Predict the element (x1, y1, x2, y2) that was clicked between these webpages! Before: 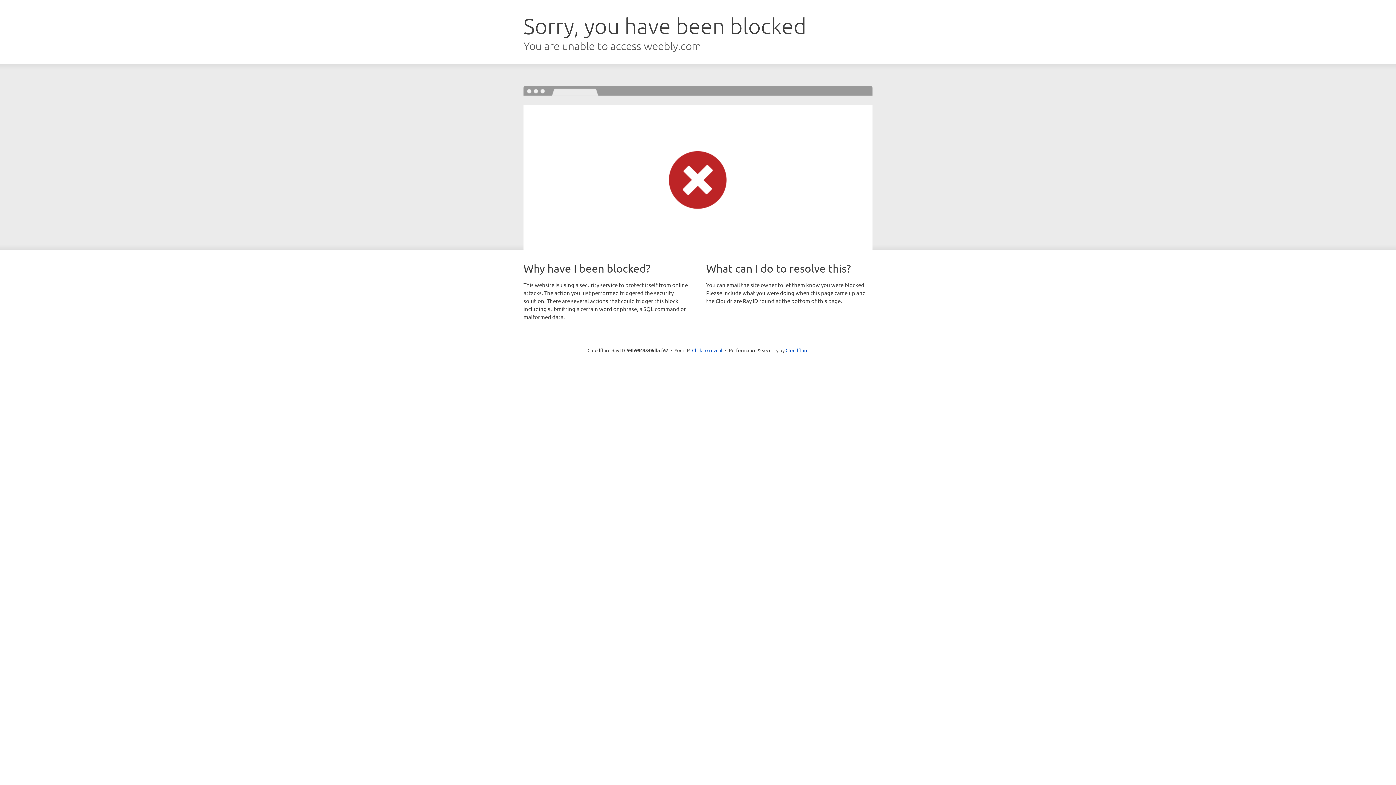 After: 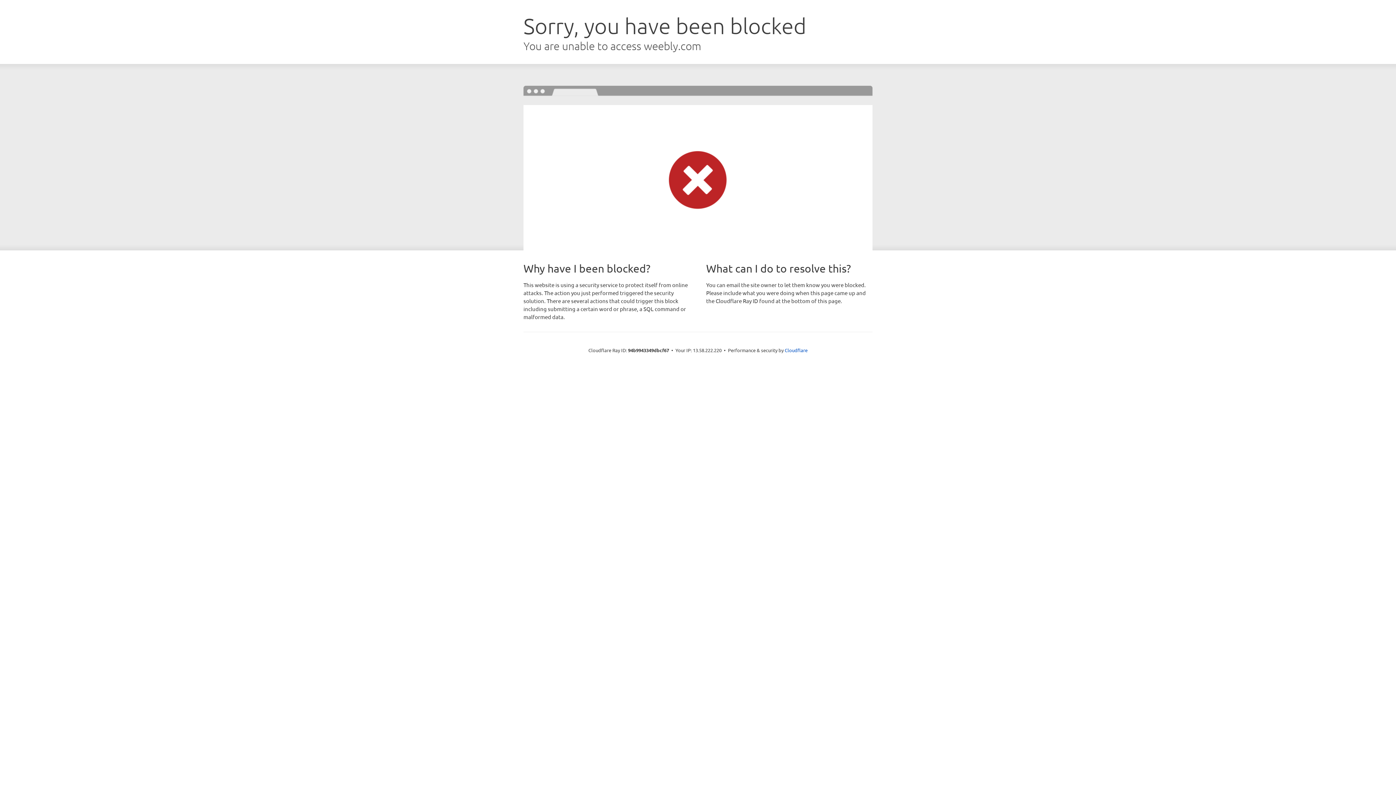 Action: bbox: (692, 346, 722, 353) label: Click to reveal